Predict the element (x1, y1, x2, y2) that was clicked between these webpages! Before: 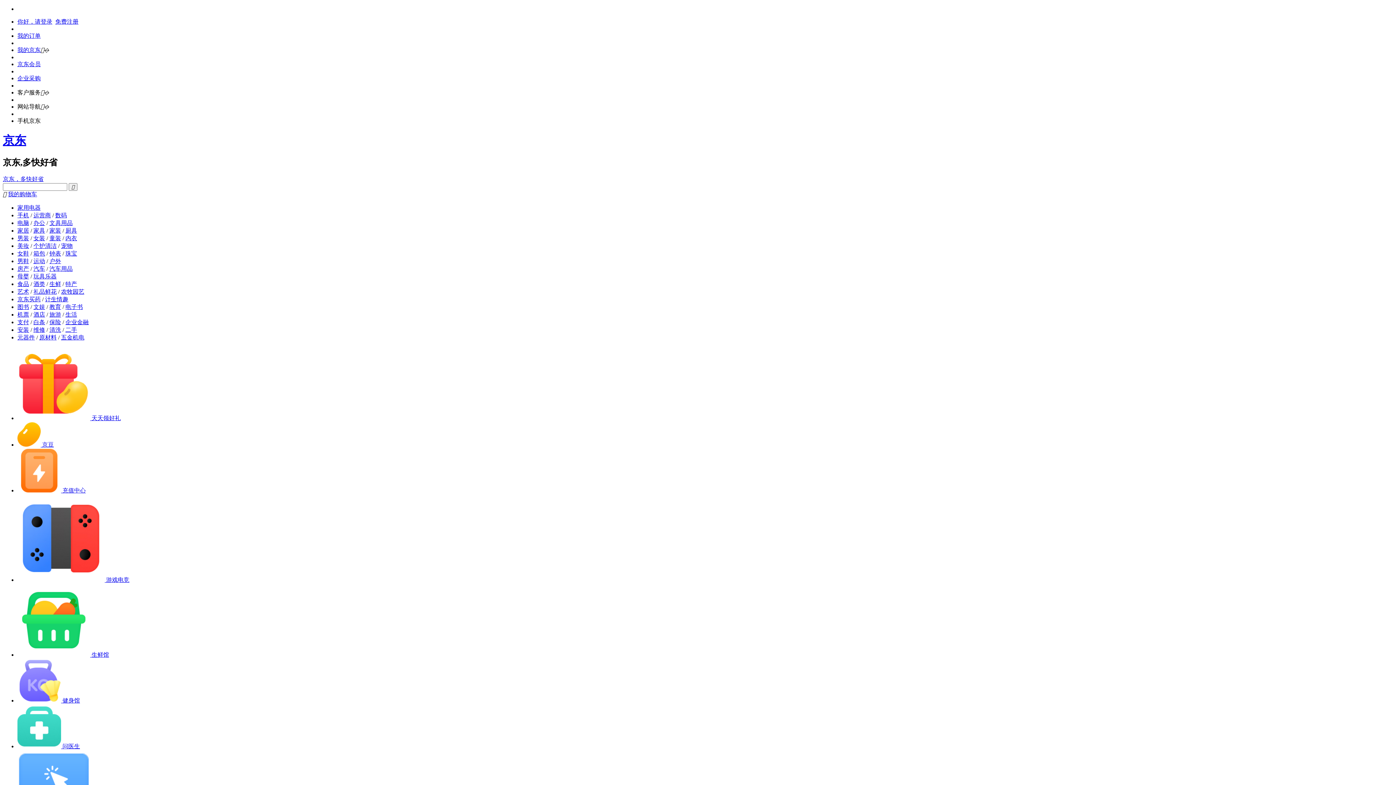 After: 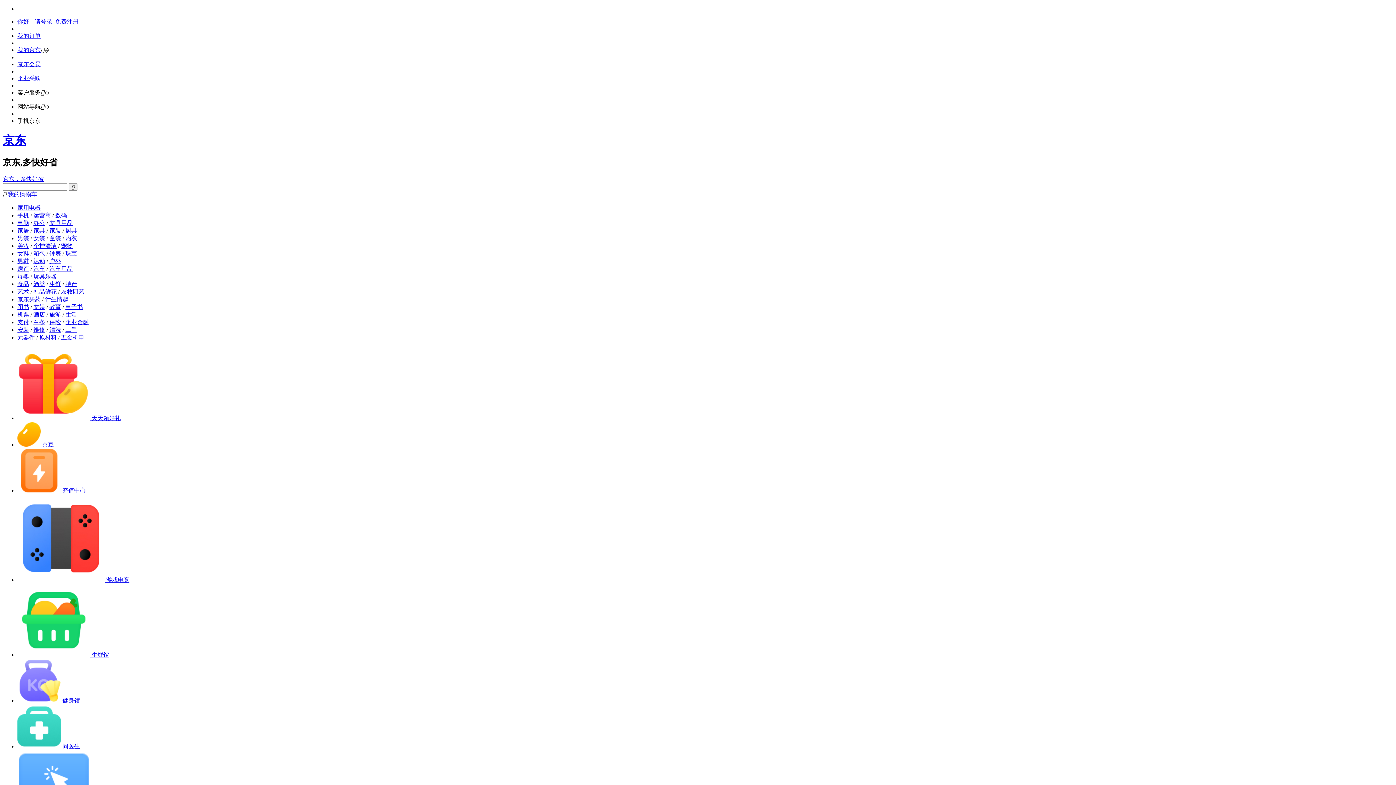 Action: label: 房产 bbox: (17, 265, 29, 271)